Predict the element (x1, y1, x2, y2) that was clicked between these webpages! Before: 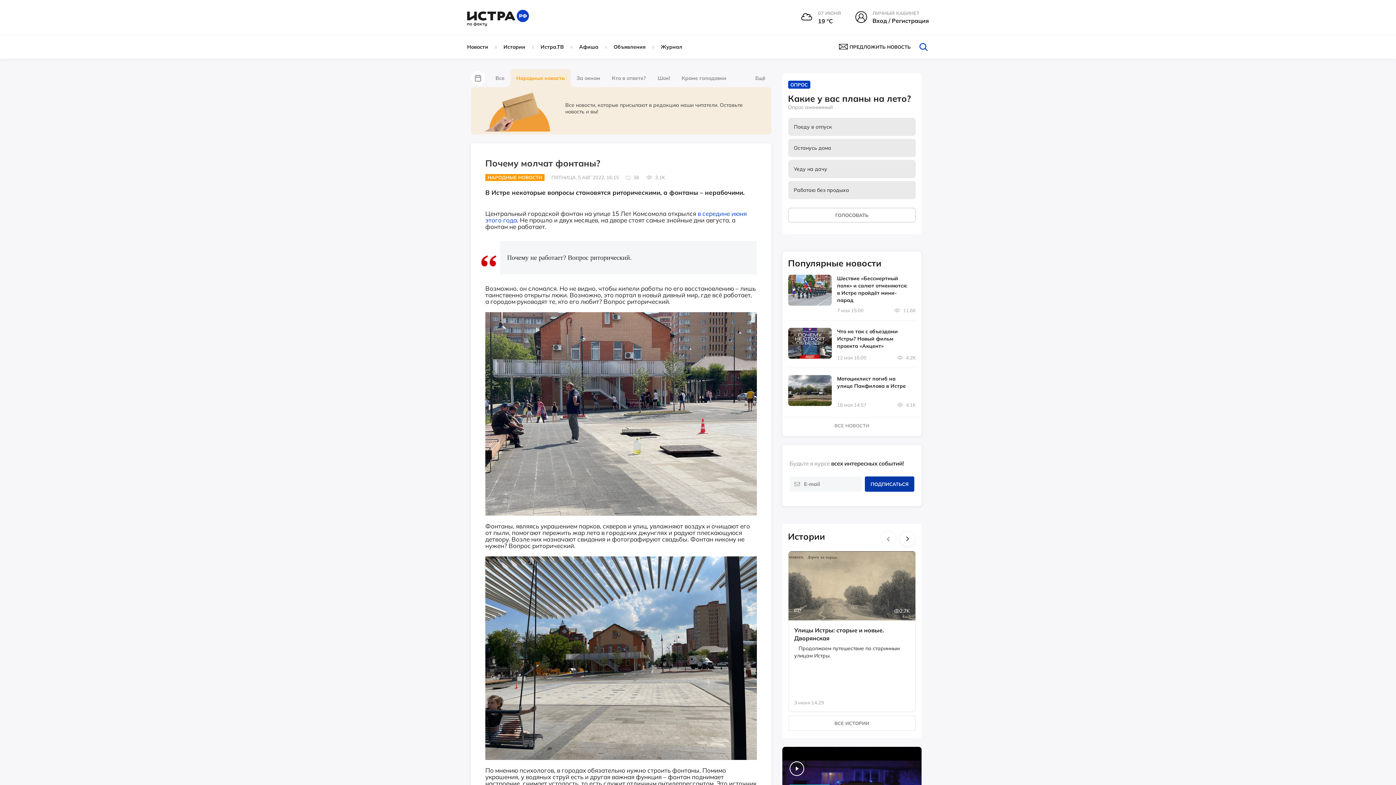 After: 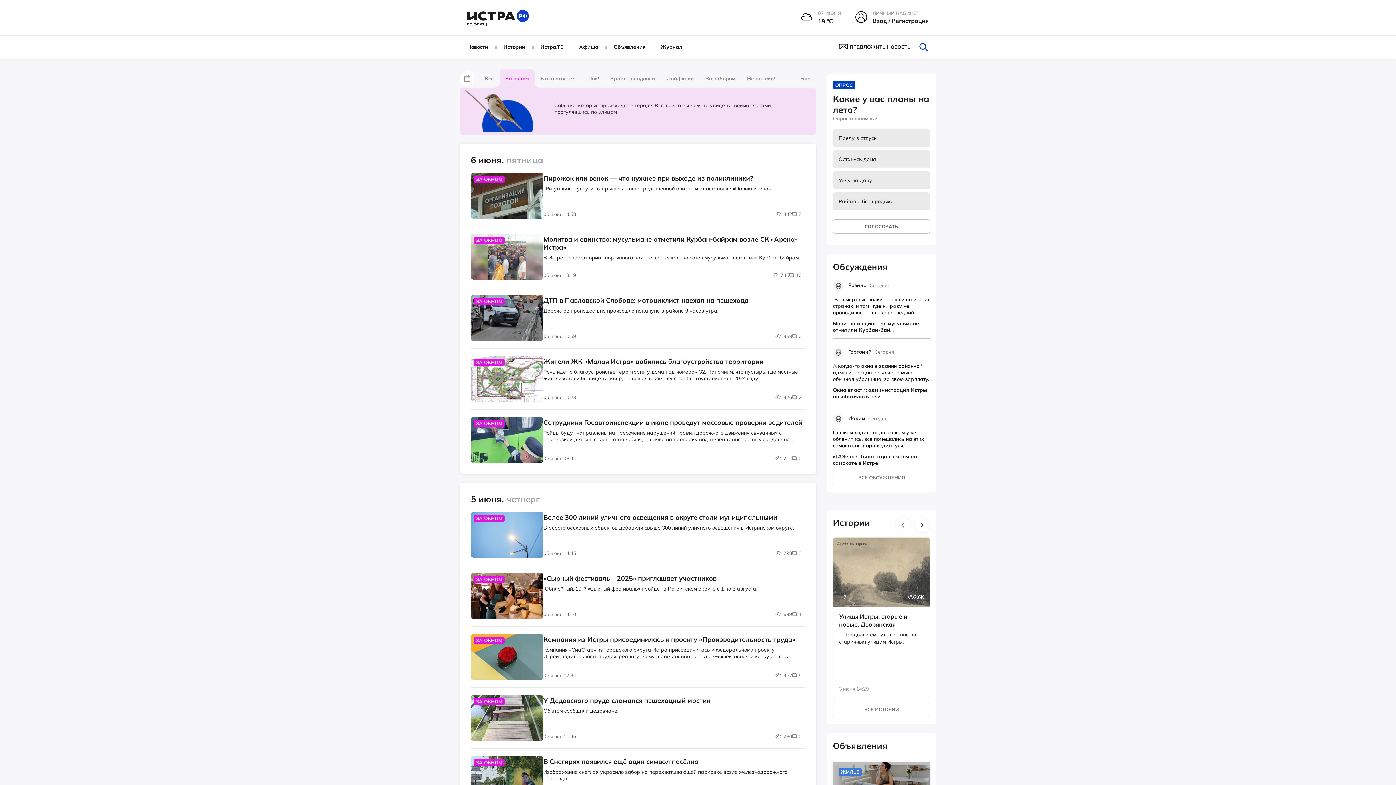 Action: bbox: (570, 69, 606, 87) label: За окном